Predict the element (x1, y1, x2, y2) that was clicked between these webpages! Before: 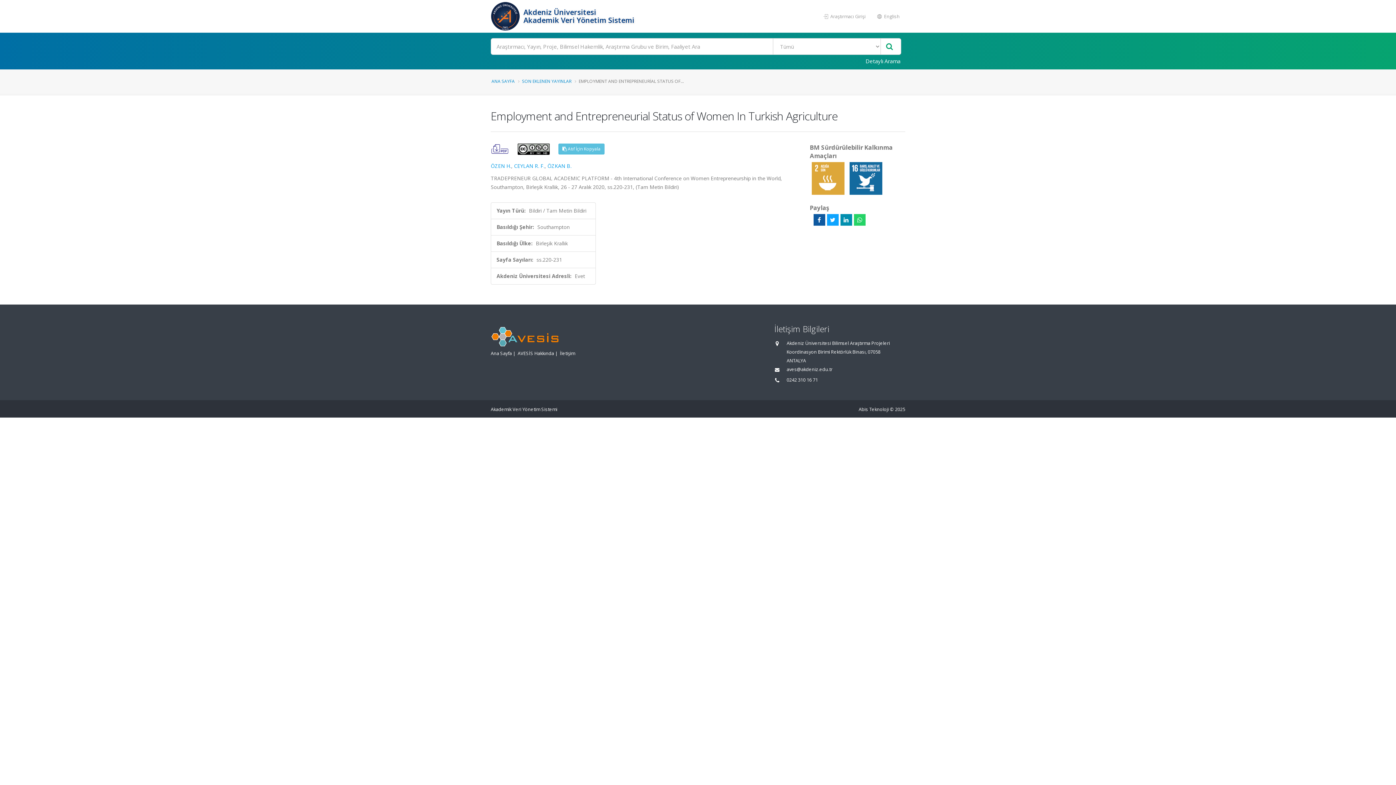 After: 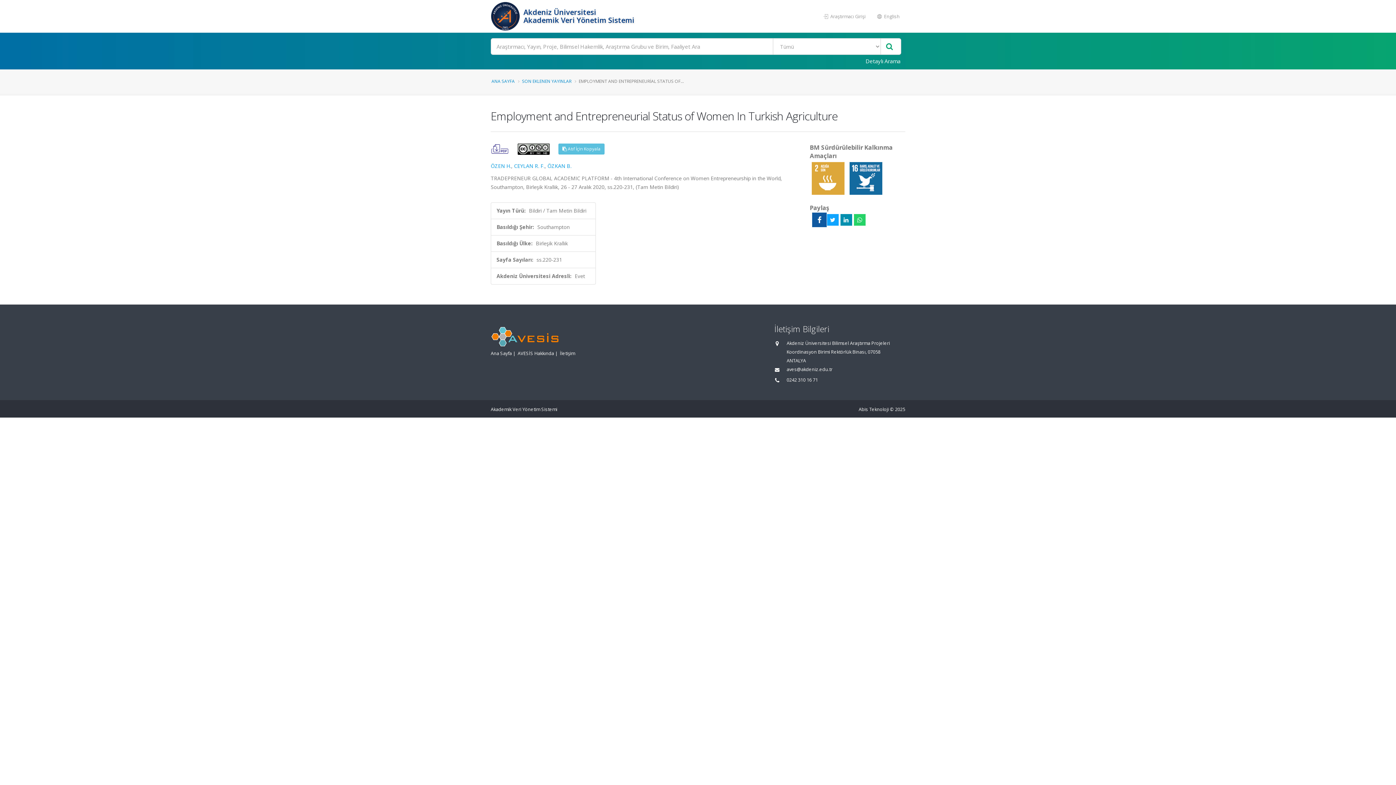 Action: bbox: (813, 214, 825, 225)